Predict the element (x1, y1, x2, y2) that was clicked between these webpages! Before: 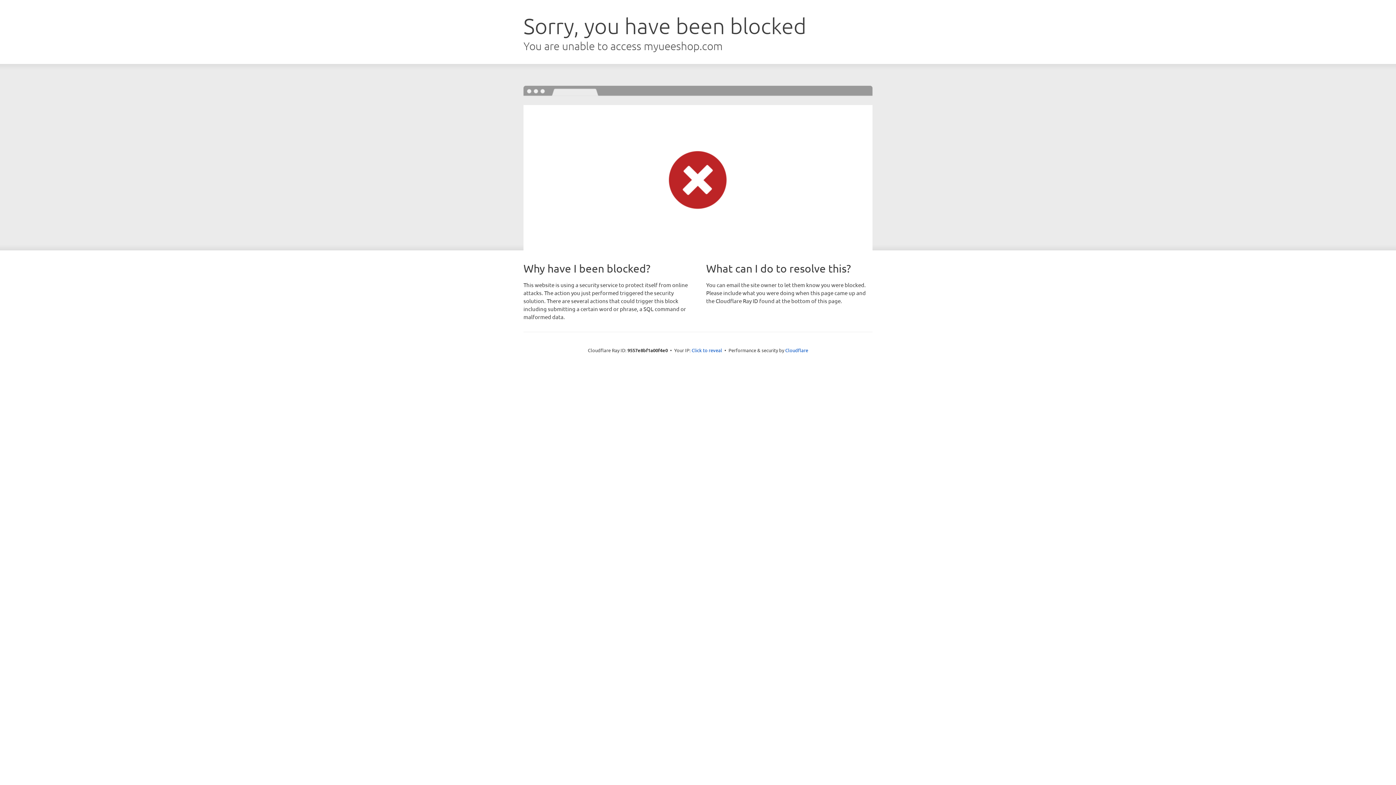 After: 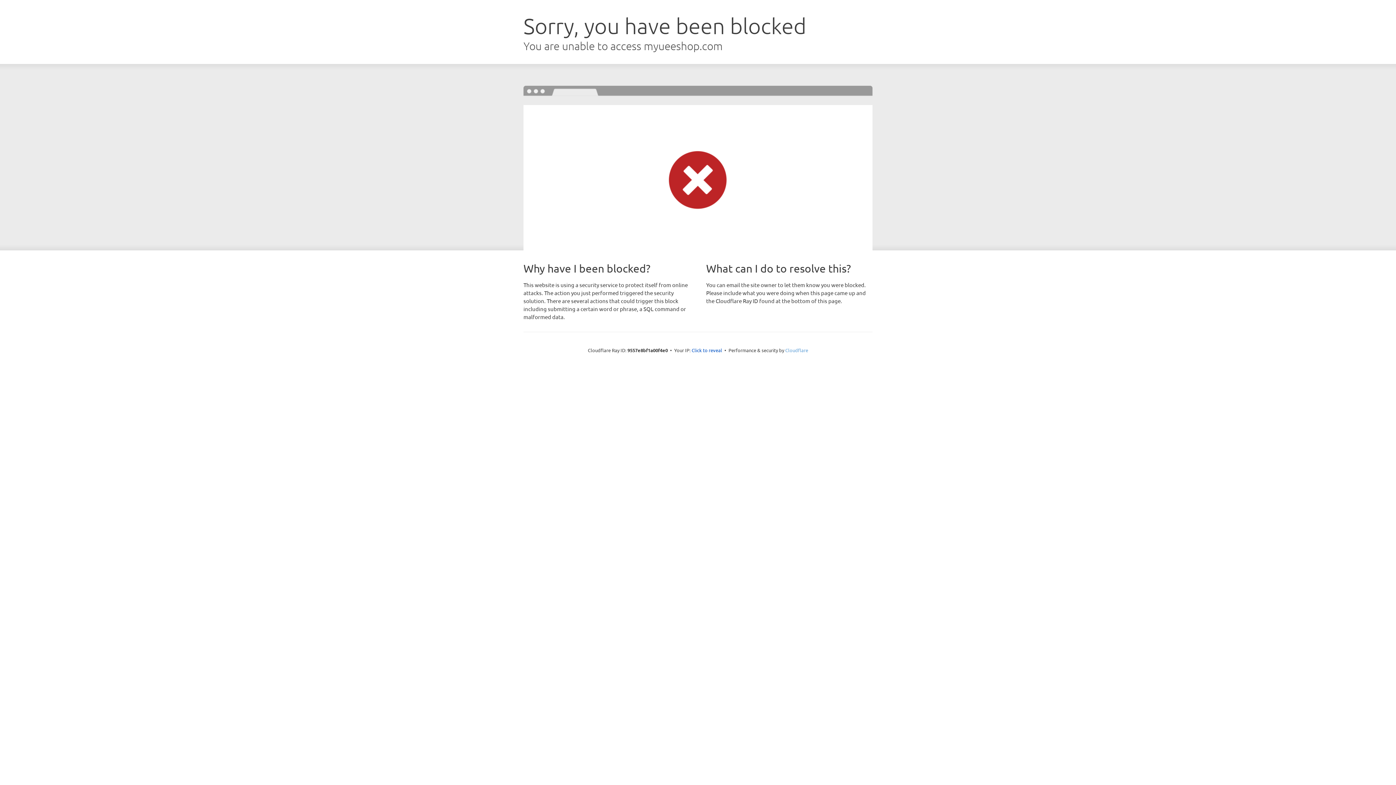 Action: bbox: (785, 347, 808, 353) label: Cloudflare